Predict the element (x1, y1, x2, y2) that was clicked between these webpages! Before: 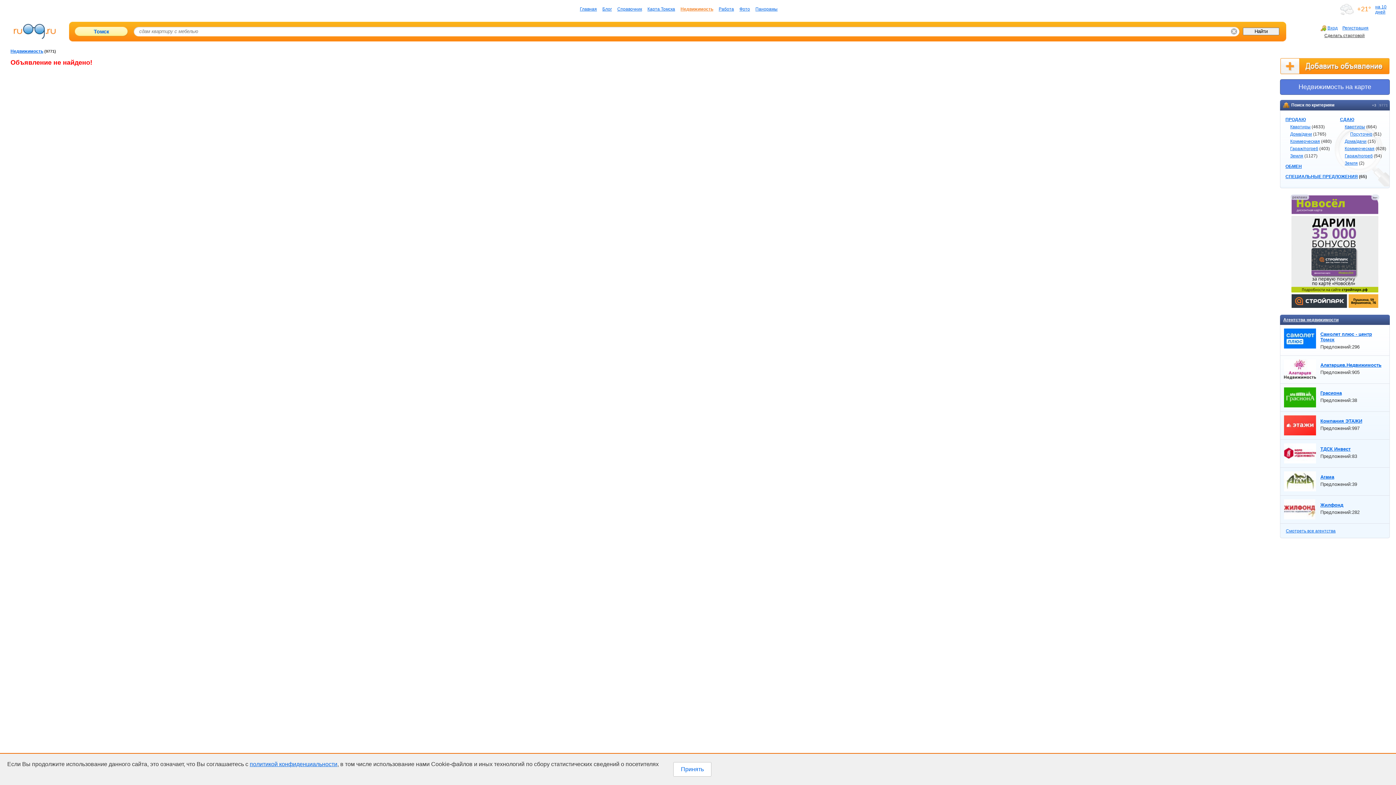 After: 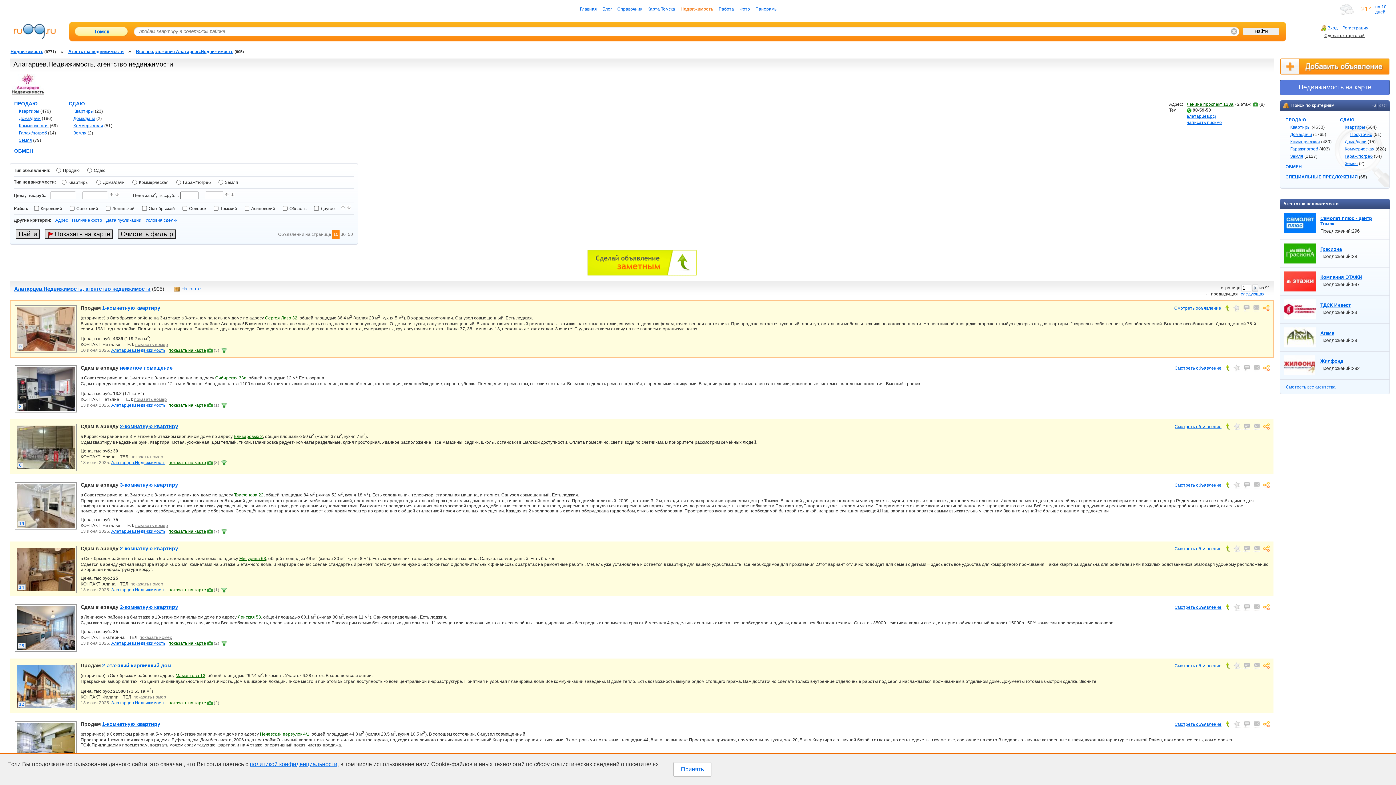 Action: bbox: (1284, 375, 1316, 380)